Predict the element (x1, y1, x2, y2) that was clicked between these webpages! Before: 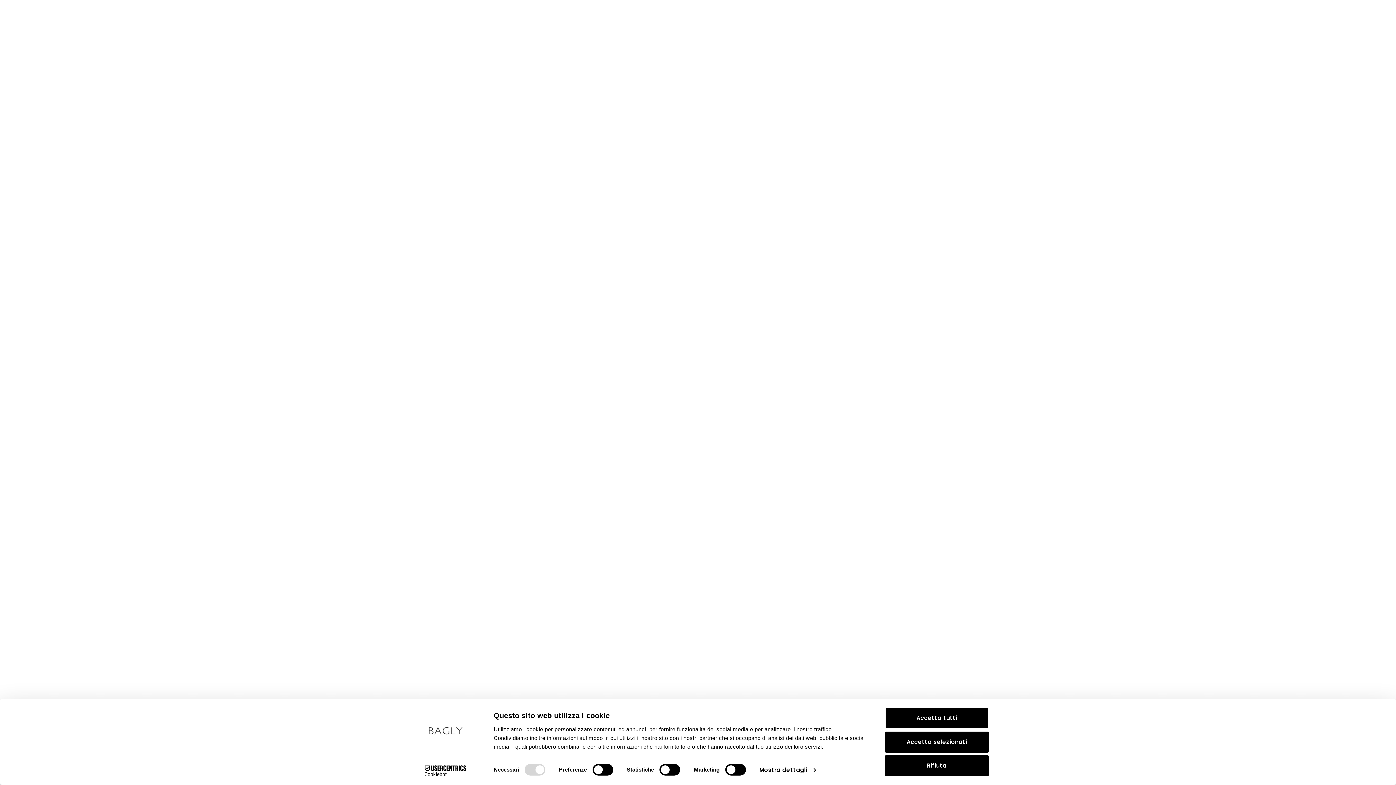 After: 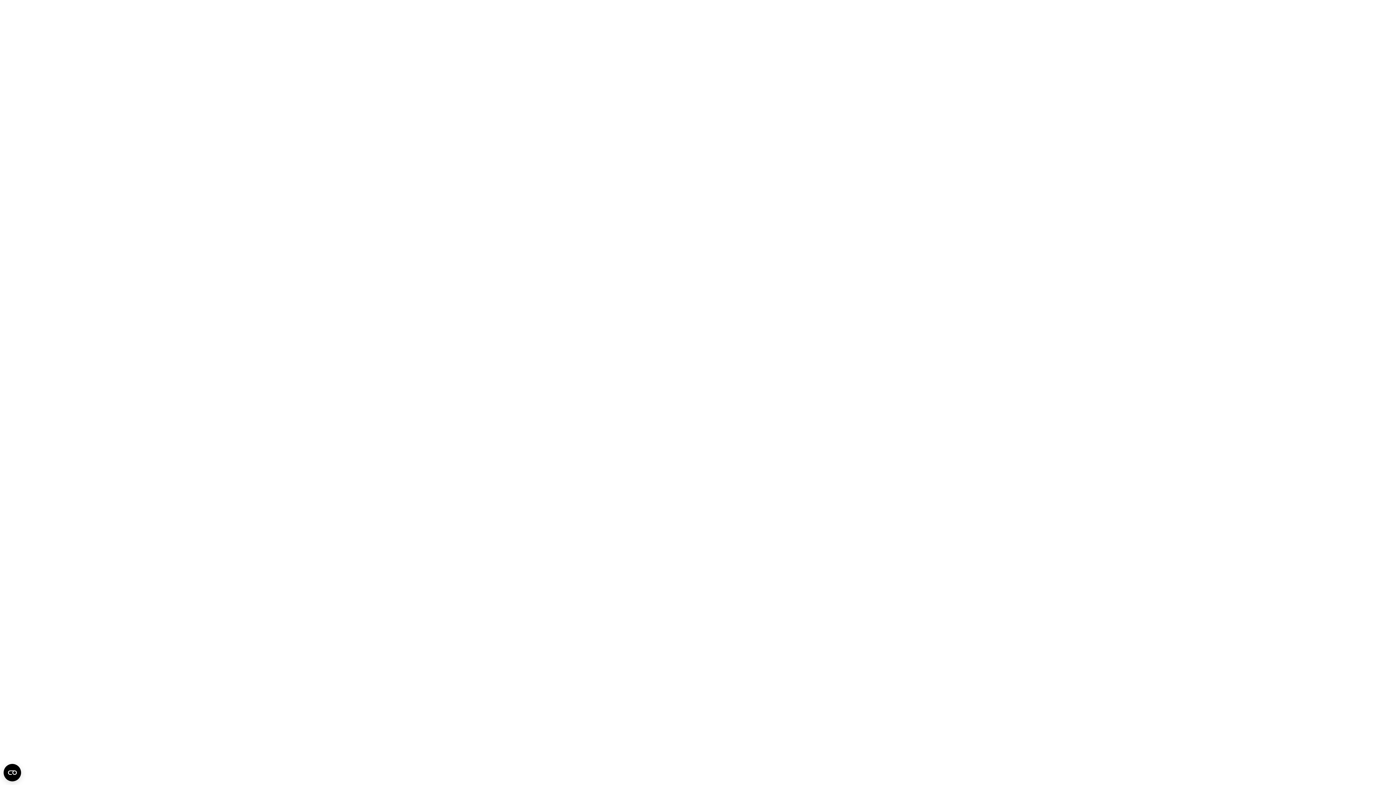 Action: bbox: (885, 755, 989, 776) label: Rifiuta